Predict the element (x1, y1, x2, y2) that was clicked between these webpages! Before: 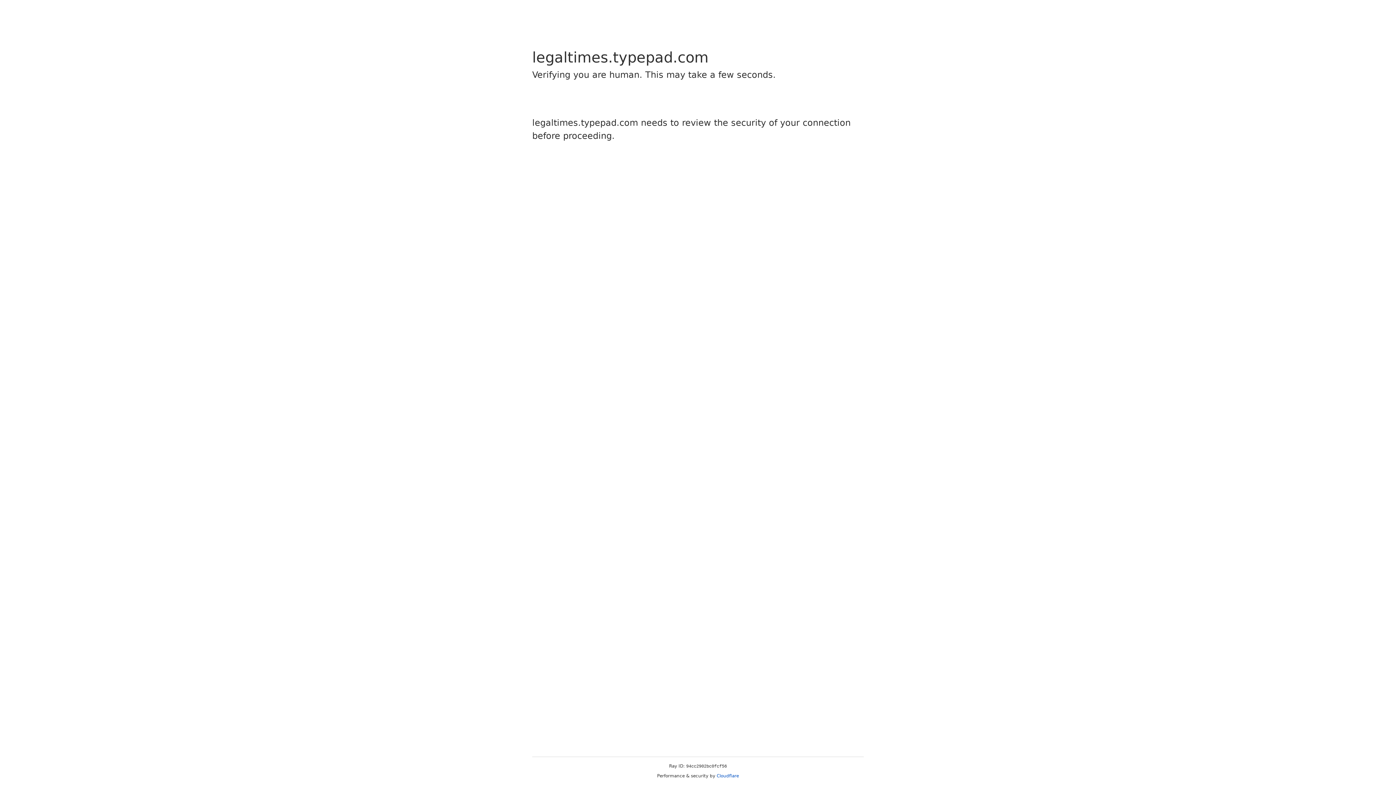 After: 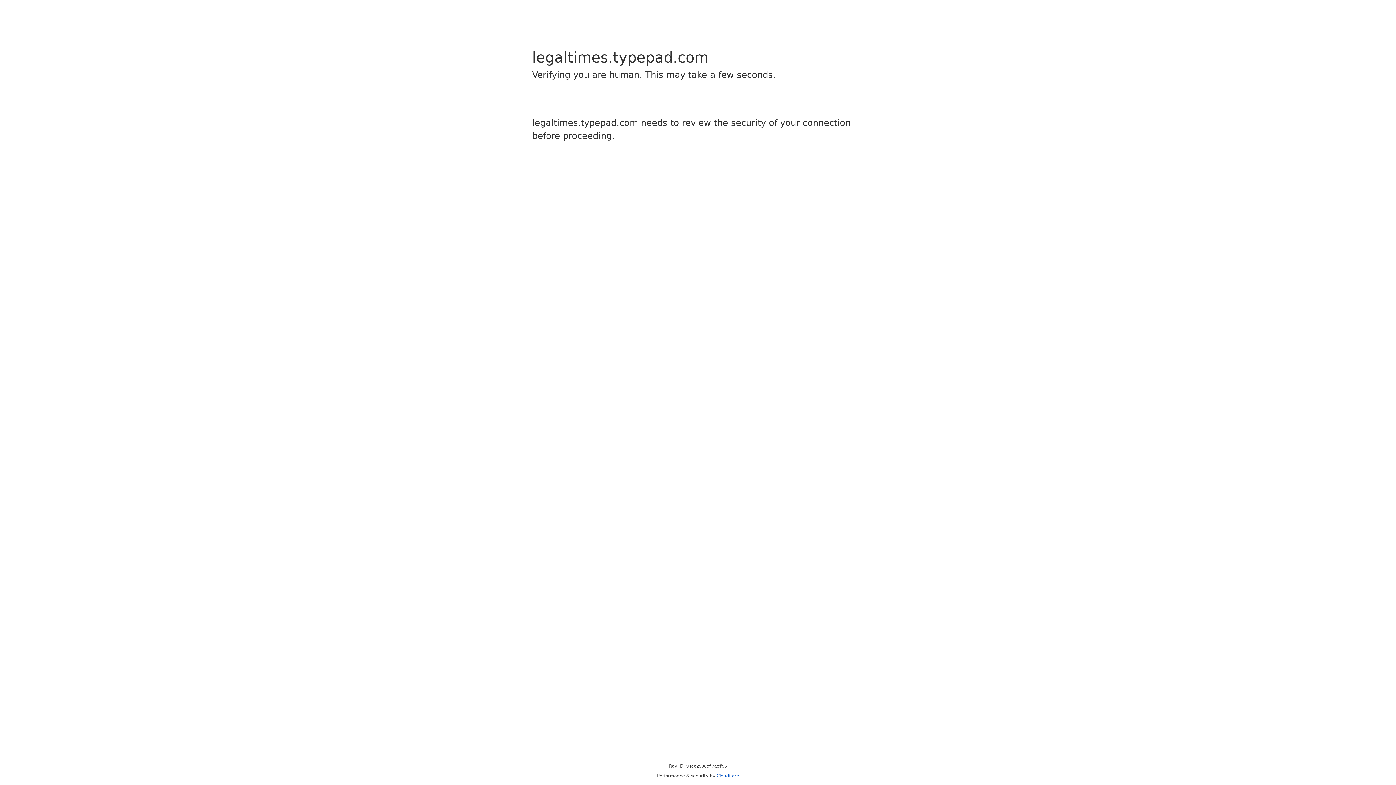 Action: bbox: (716, 773, 739, 778) label: Cloudflare